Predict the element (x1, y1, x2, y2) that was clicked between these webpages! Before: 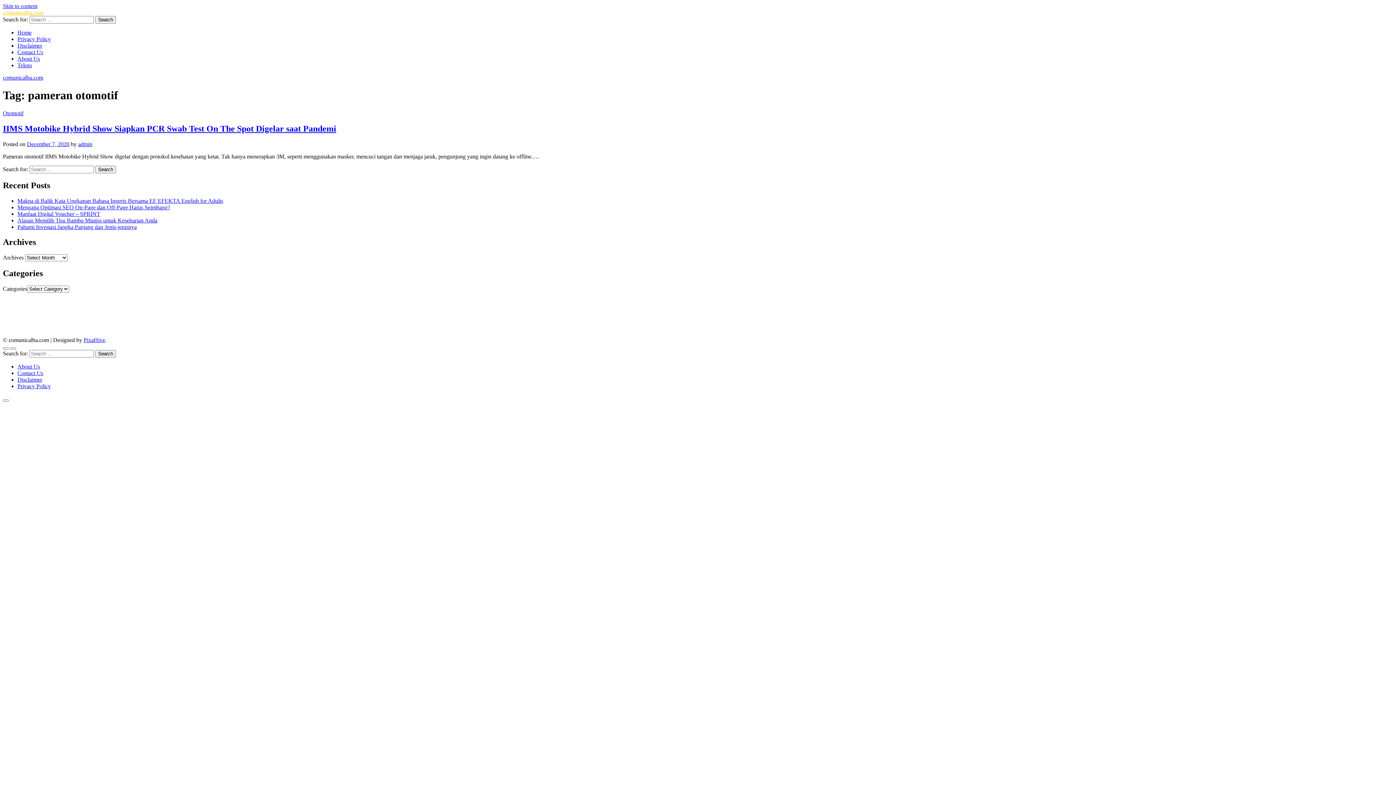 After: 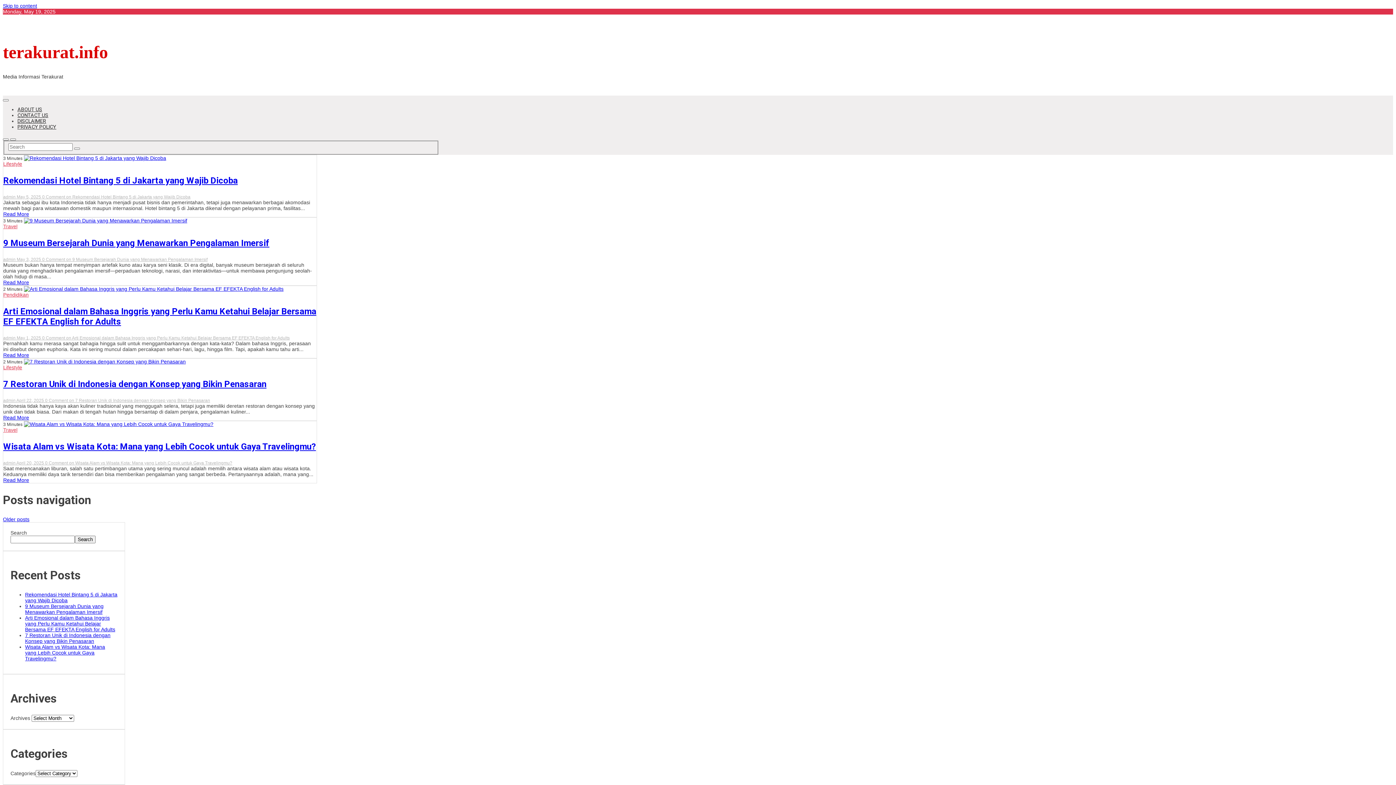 Action: label: review bbox: (528, 305, 544, 311)